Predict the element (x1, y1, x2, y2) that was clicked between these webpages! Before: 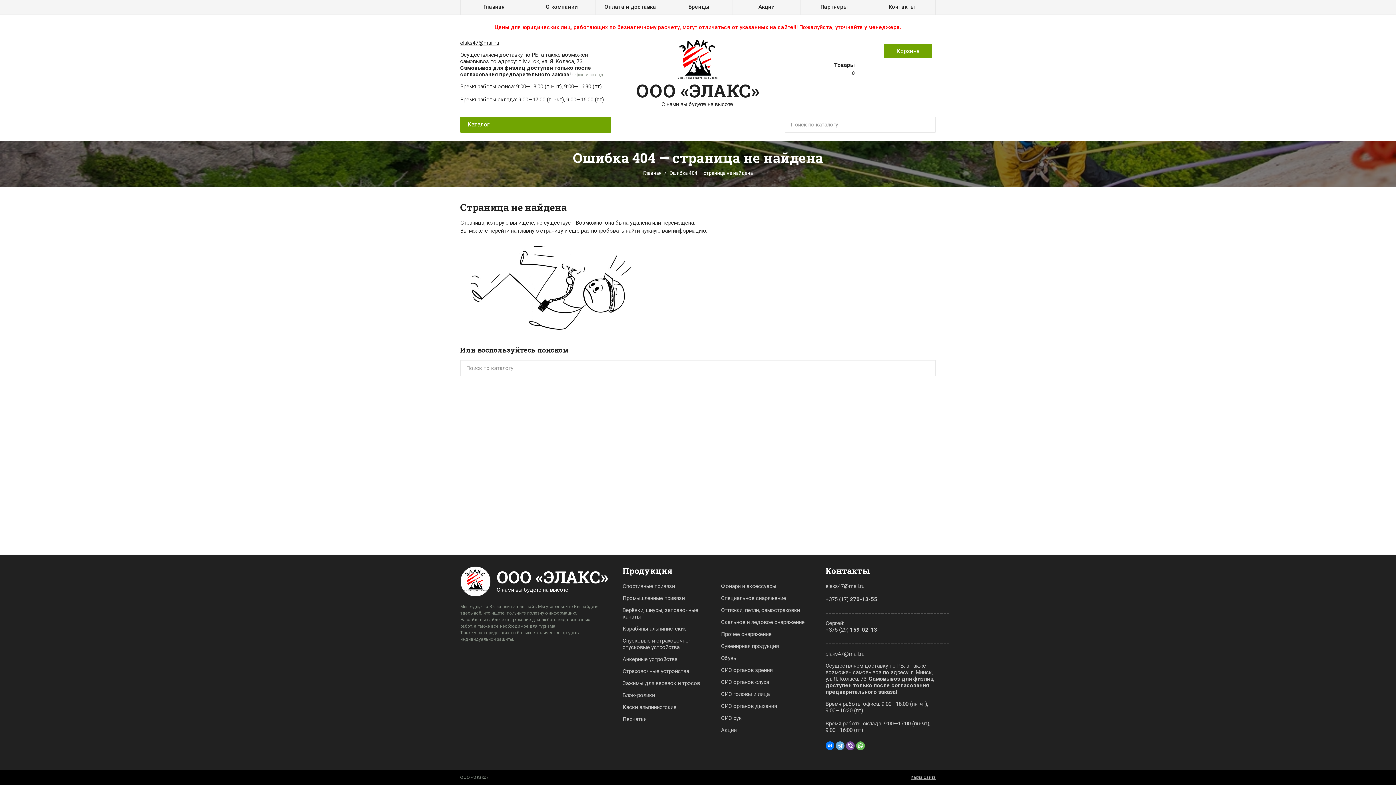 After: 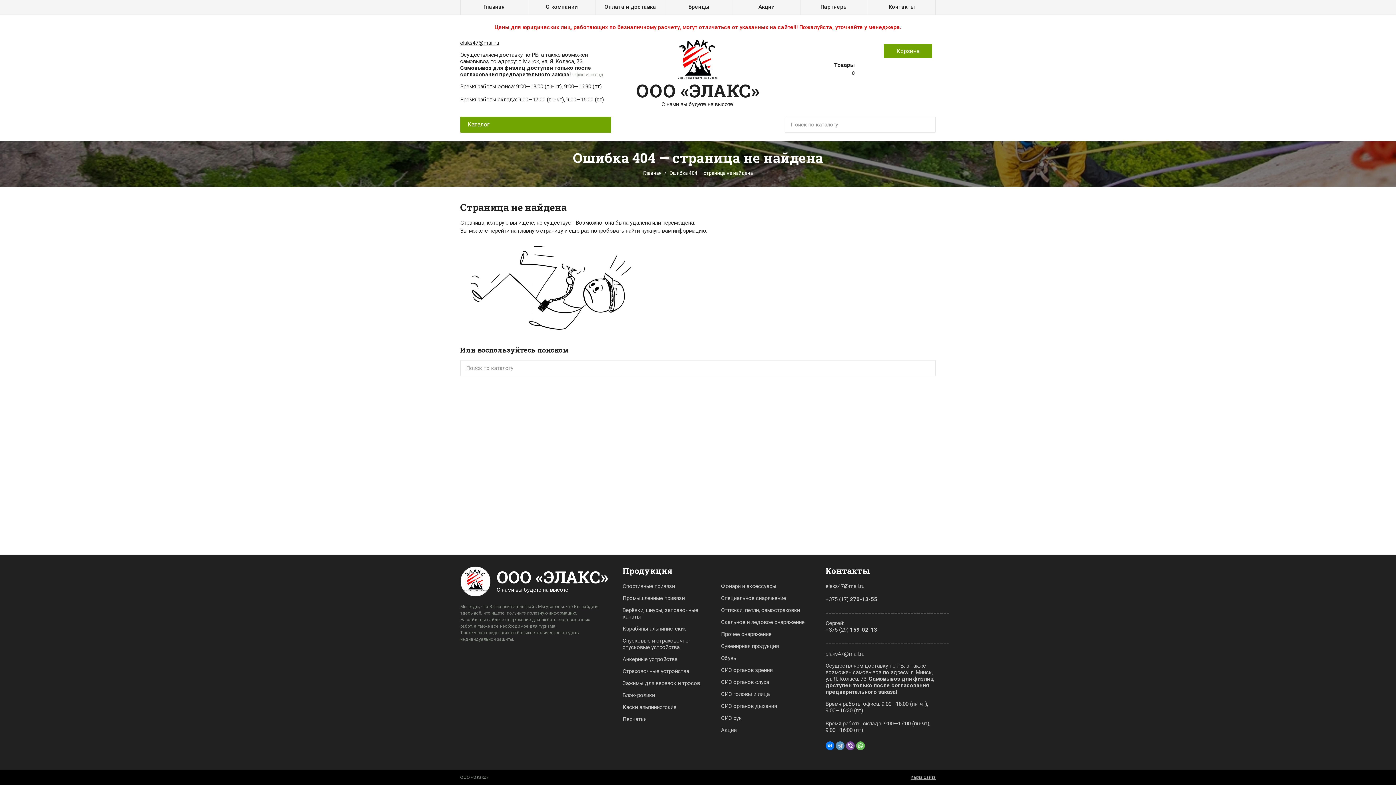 Action: bbox: (835, 741, 844, 750)